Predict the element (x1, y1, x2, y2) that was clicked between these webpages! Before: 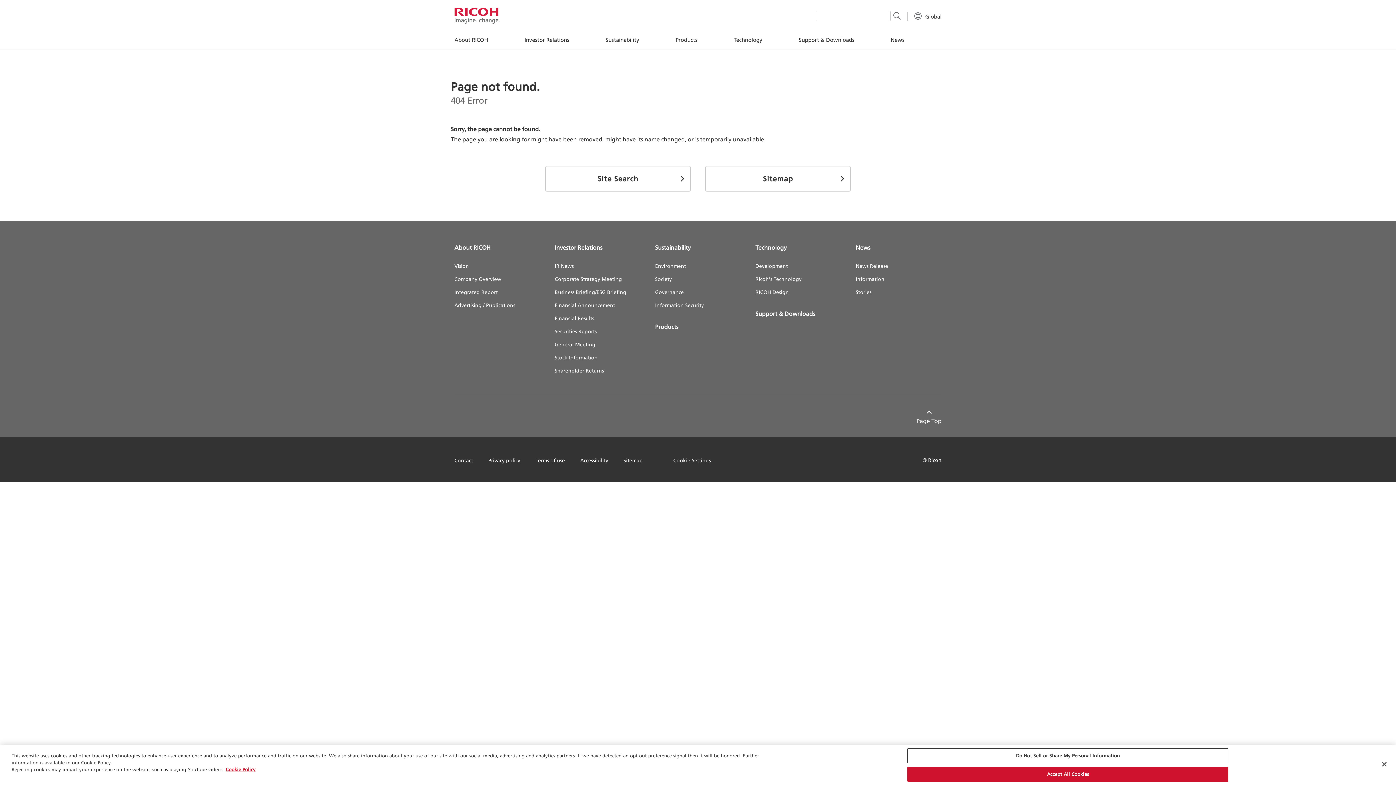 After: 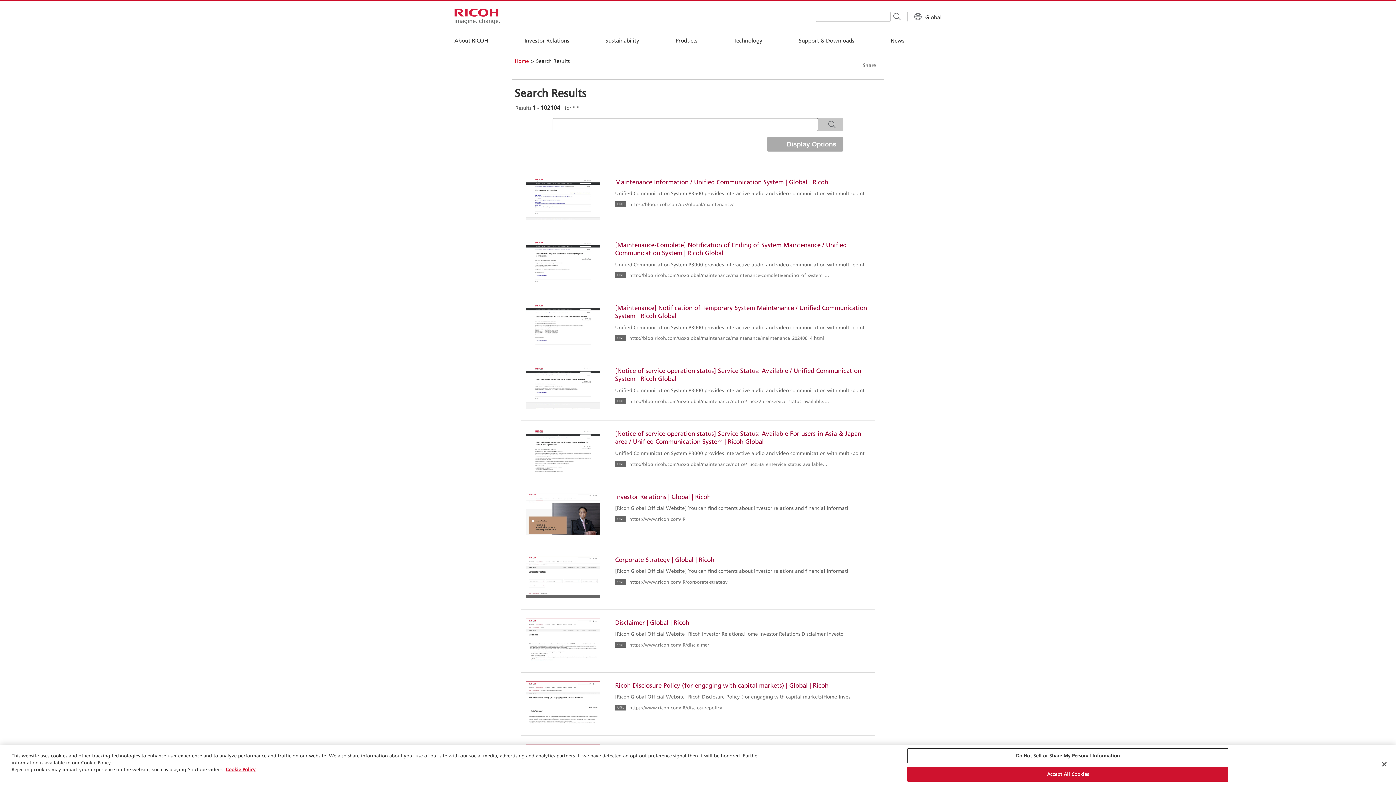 Action: bbox: (890, 10, 901, 20)